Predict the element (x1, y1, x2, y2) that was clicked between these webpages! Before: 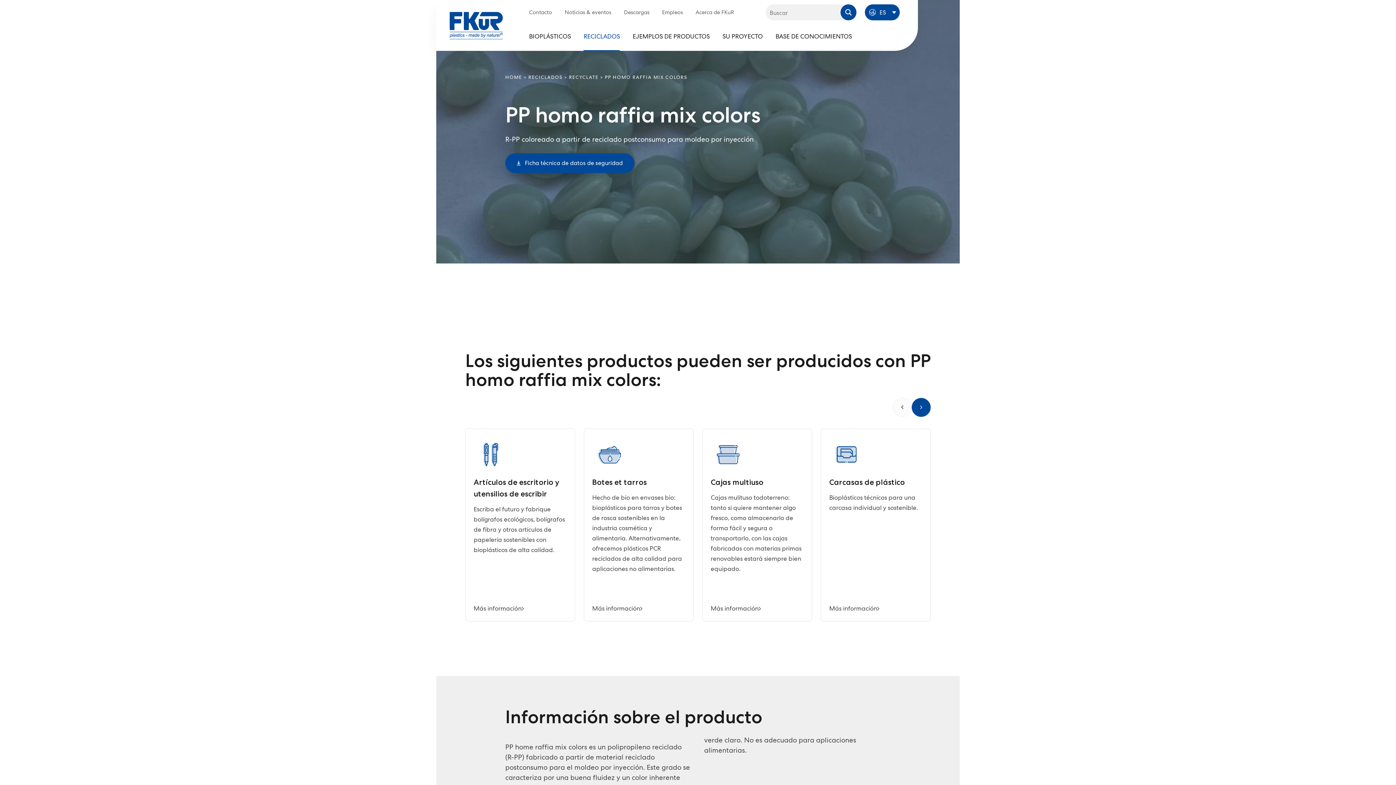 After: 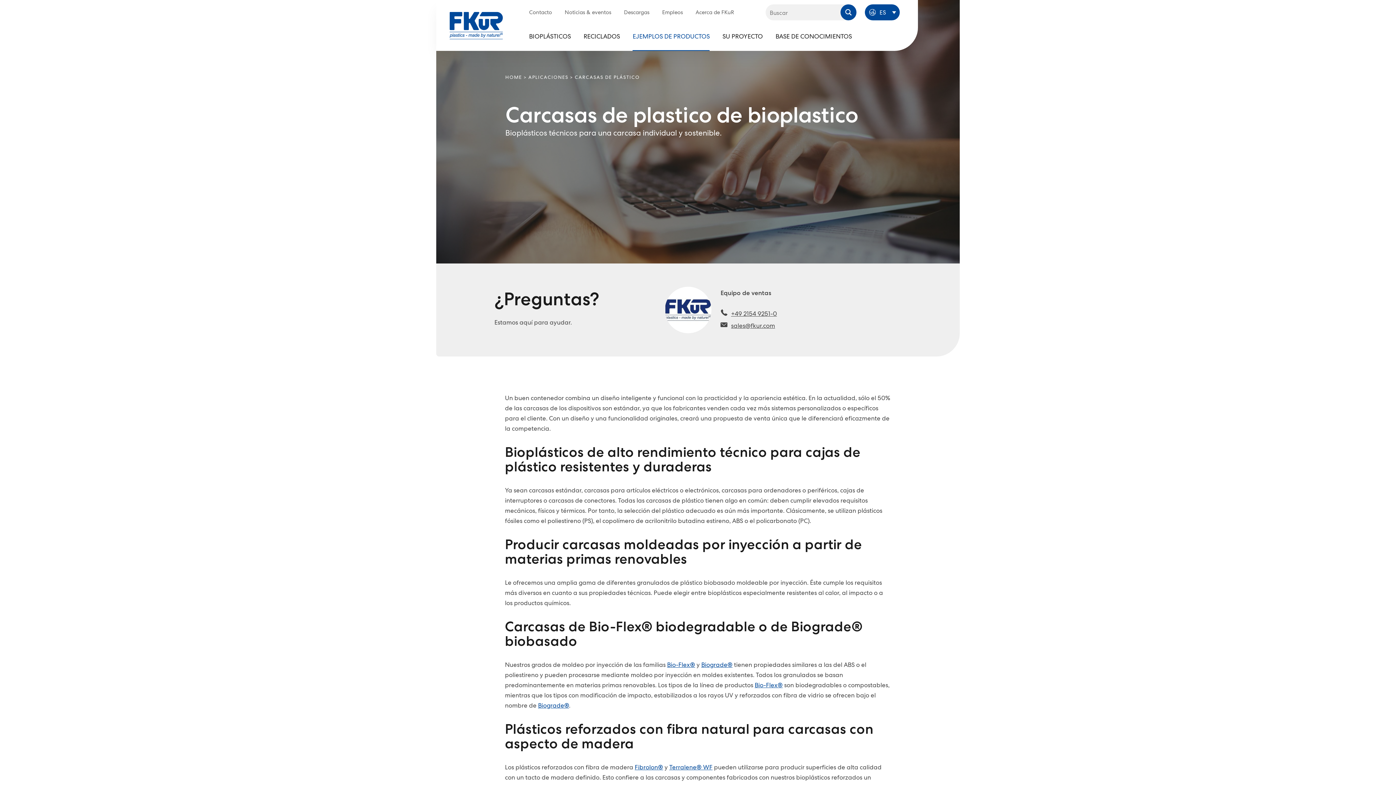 Action: label: Carcasas de plástico
Bioplásticos técnicos para una carcasa individual y sostenible.
Más información bbox: (821, 428, 930, 621)